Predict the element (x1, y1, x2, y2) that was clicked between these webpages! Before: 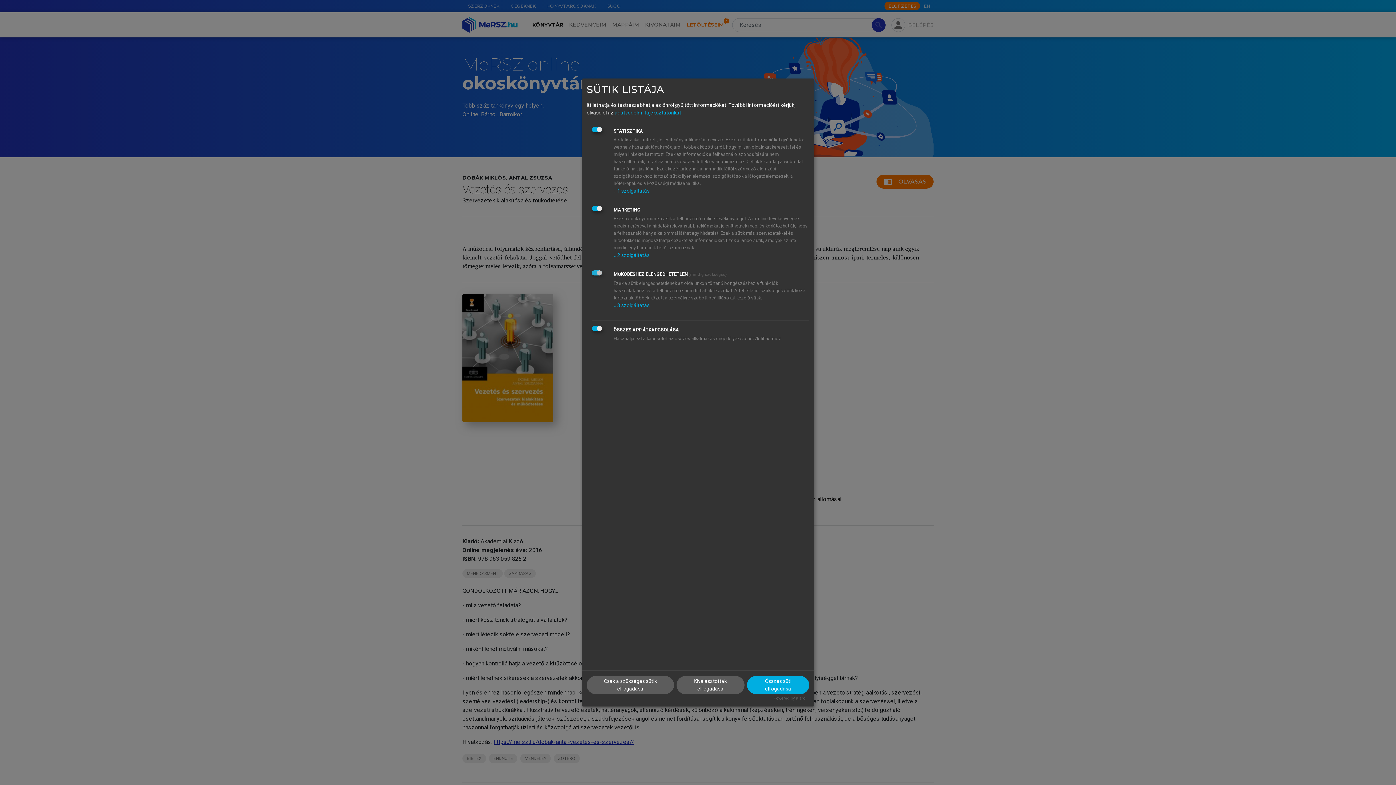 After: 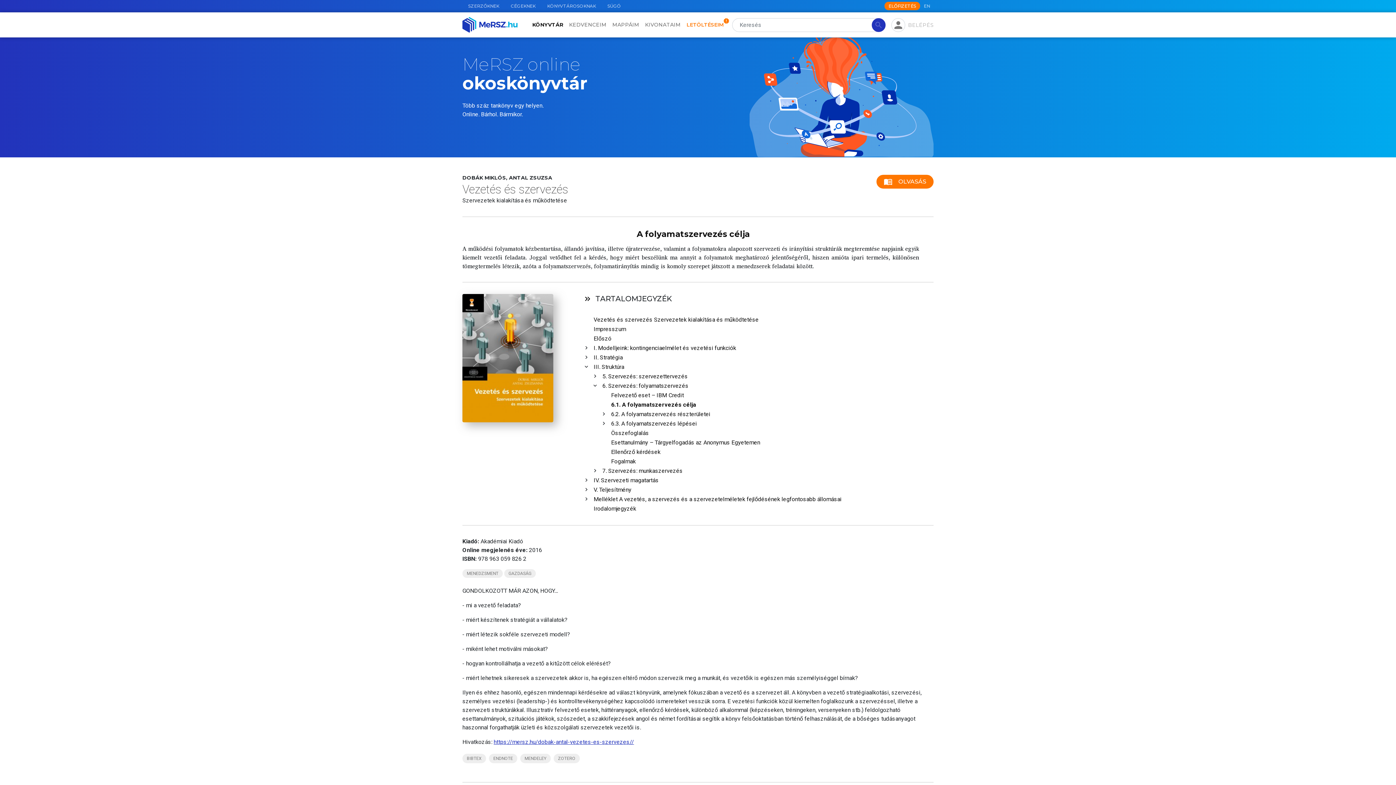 Action: bbox: (676, 676, 744, 694) label: Kiválasztottak elfogadása